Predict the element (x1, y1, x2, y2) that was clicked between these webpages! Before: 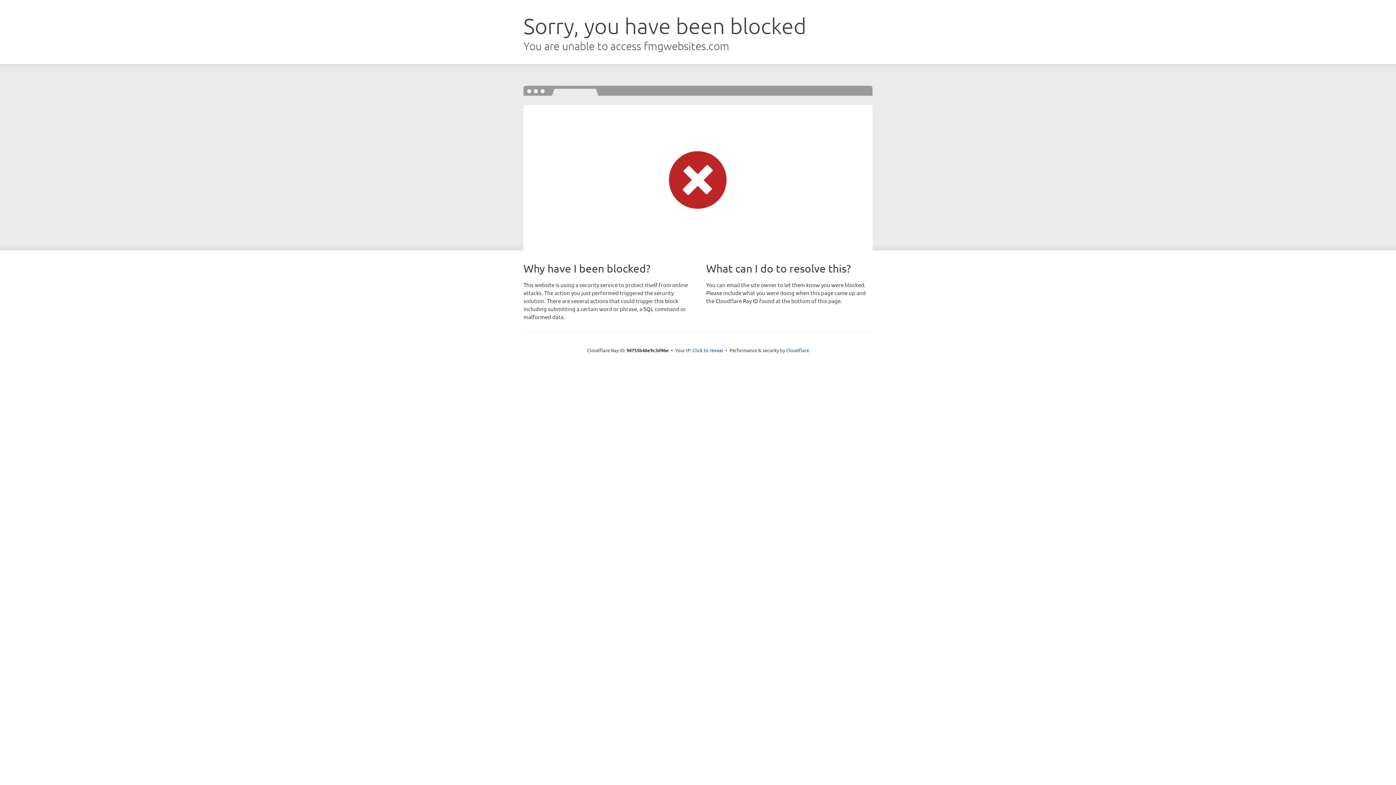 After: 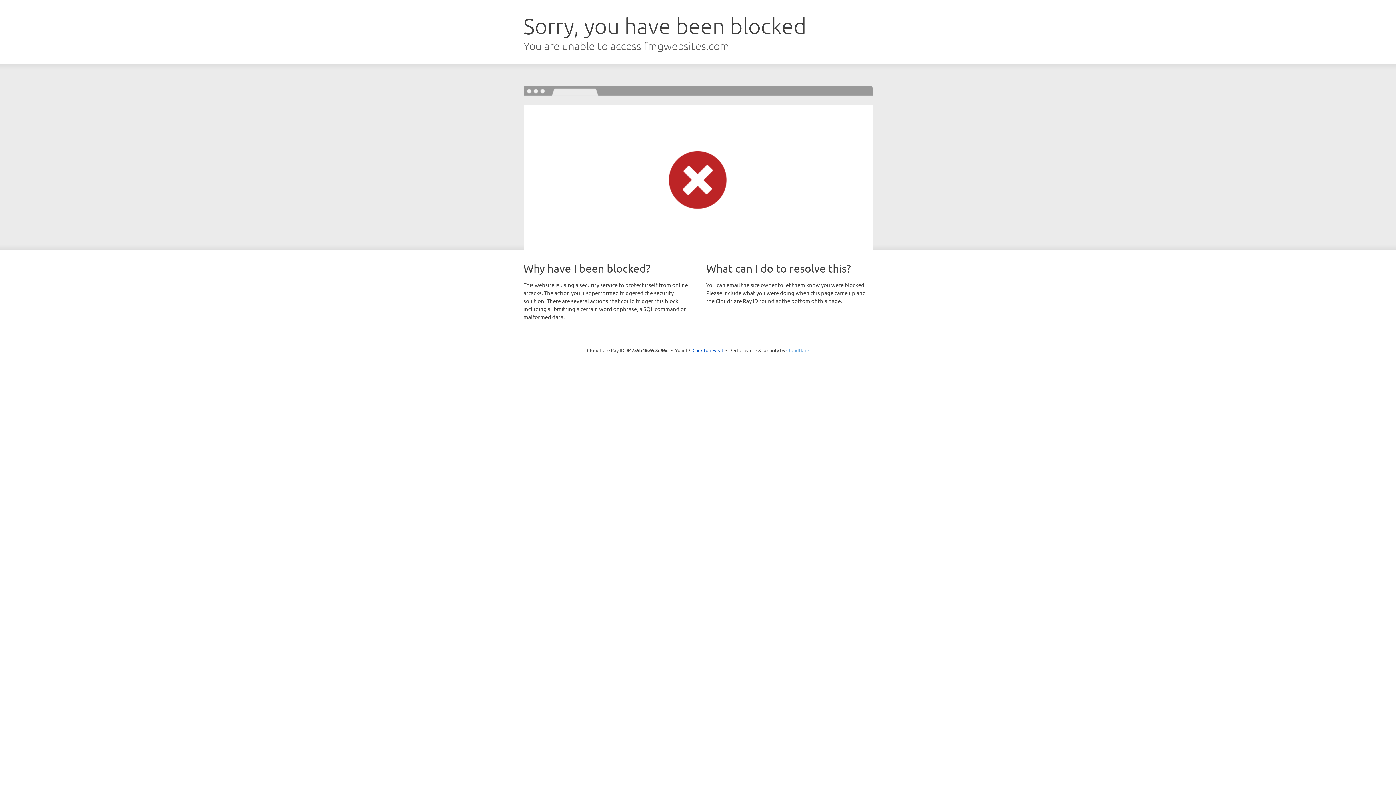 Action: label: Cloudflare bbox: (786, 347, 809, 353)